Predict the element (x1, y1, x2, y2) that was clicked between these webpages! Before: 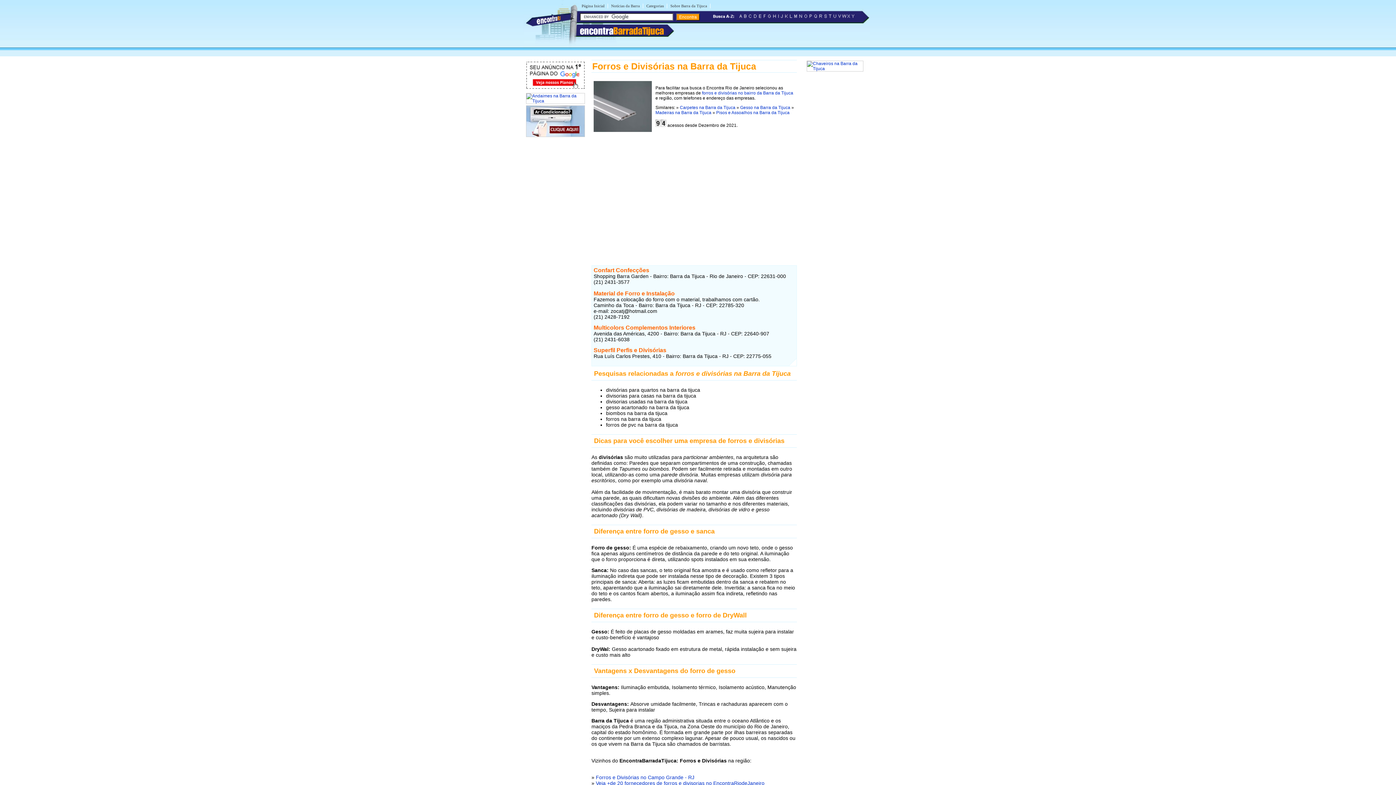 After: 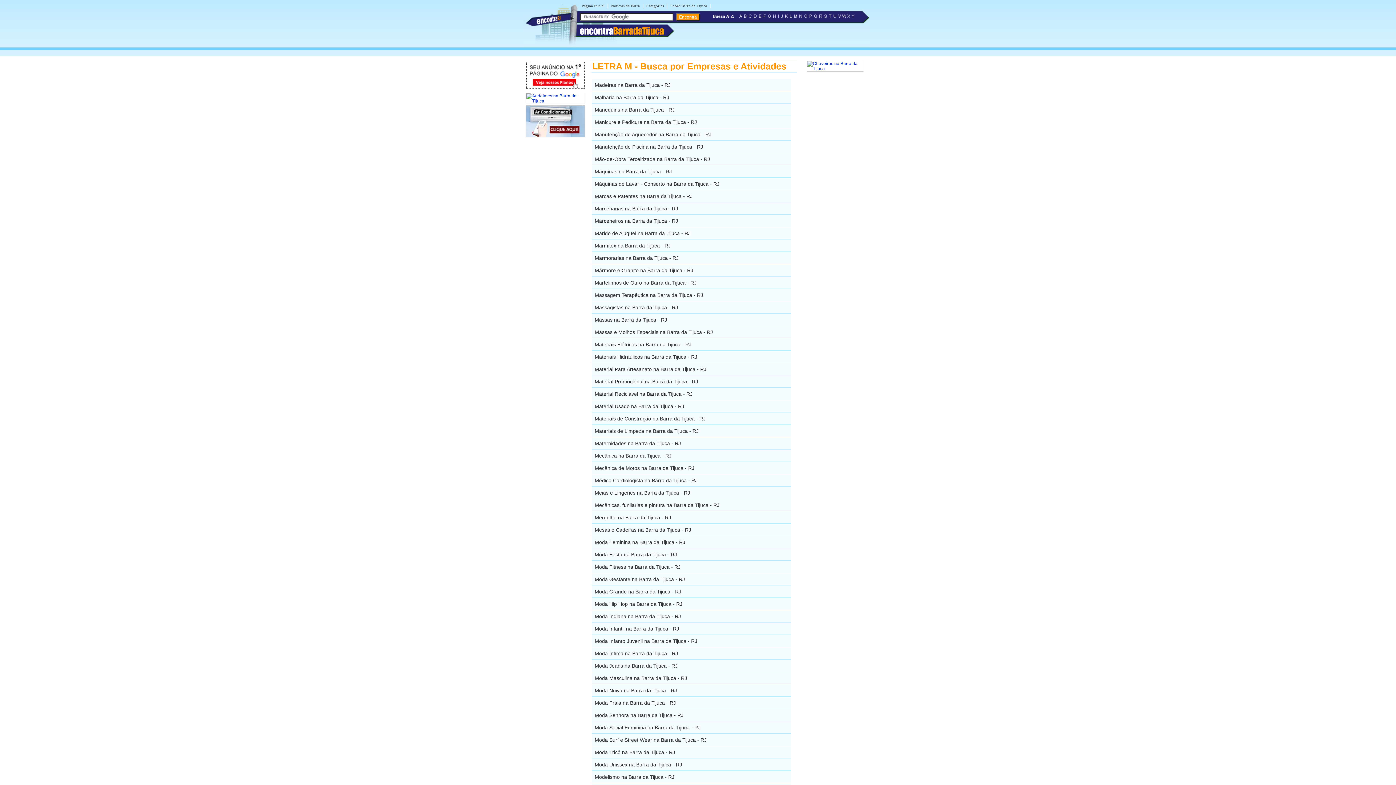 Action: bbox: (793, 15, 798, 20)